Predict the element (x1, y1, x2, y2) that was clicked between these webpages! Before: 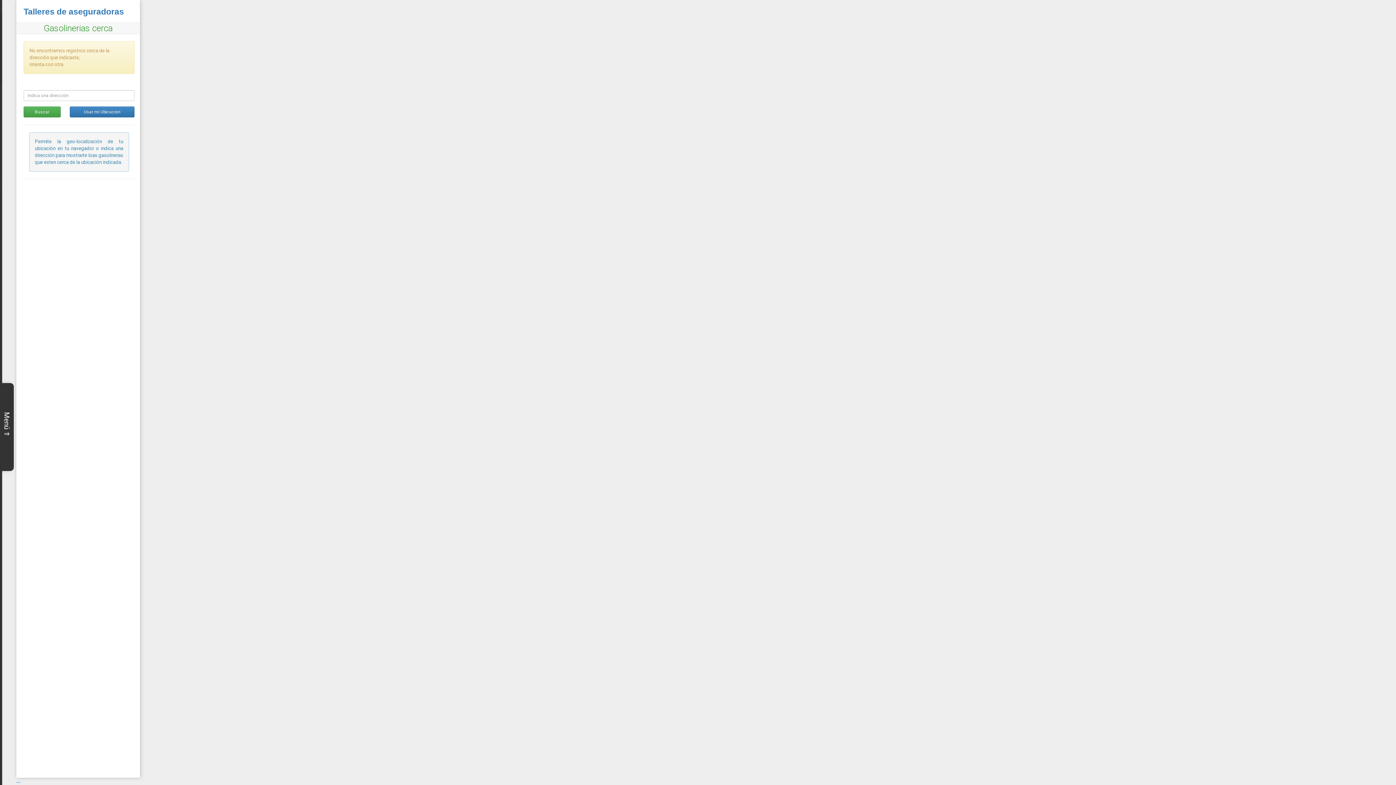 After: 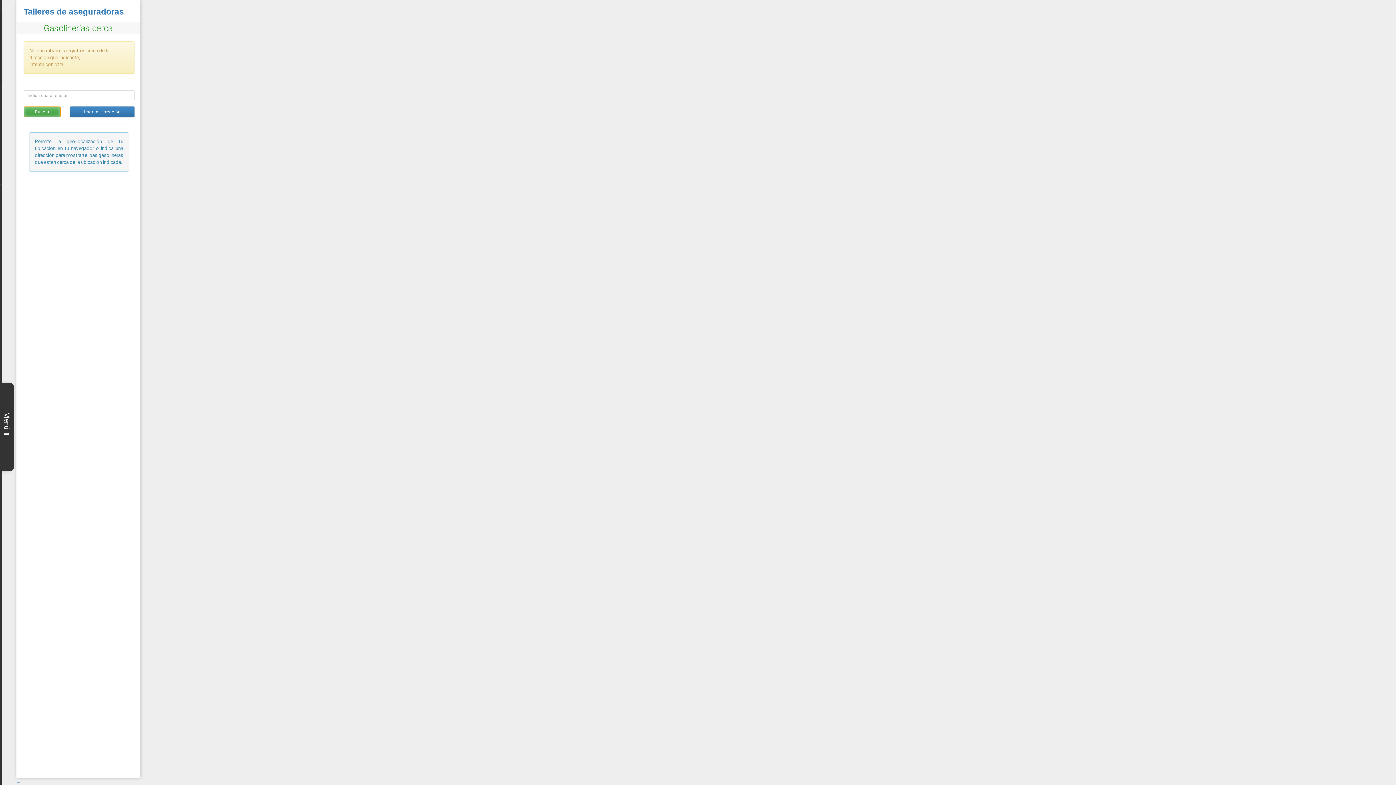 Action: bbox: (23, 106, 60, 117) label: Buscar